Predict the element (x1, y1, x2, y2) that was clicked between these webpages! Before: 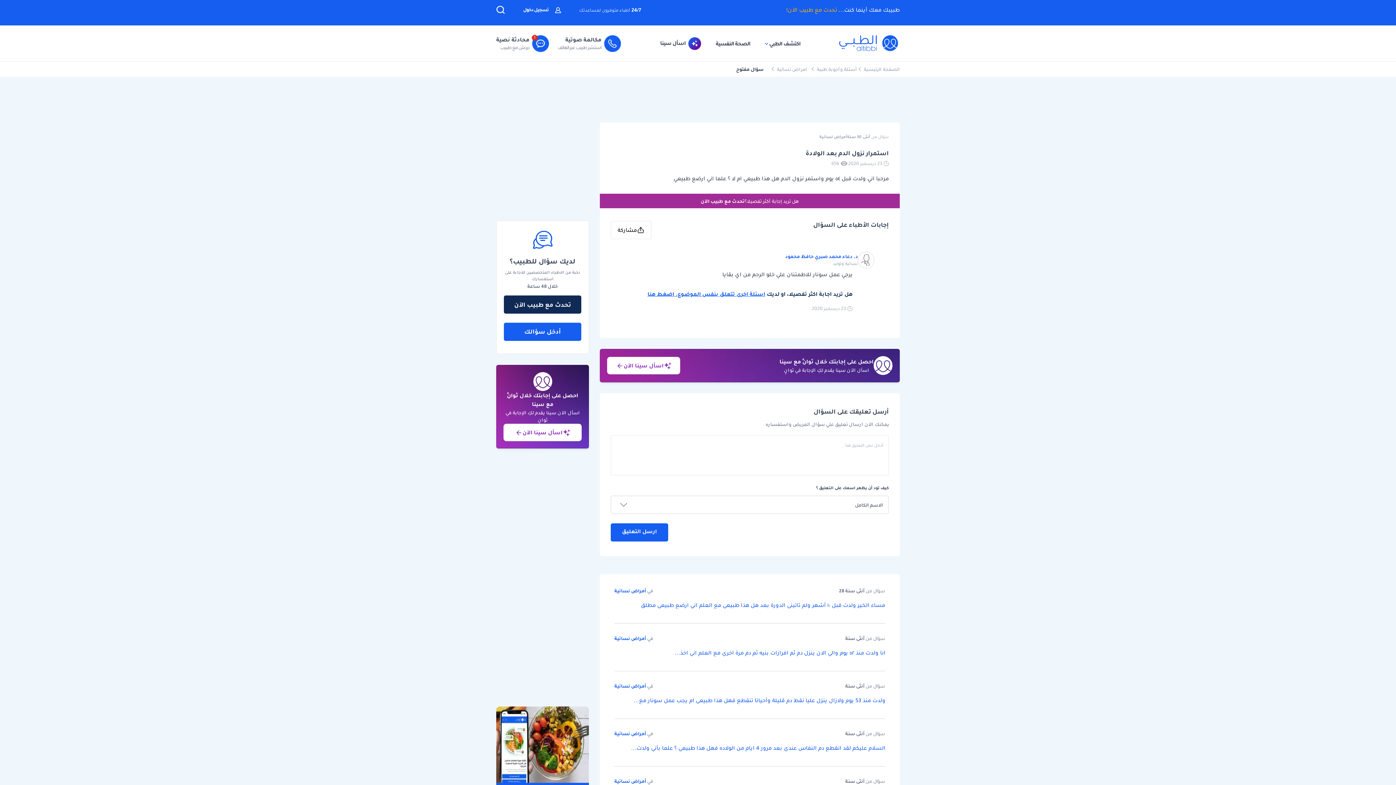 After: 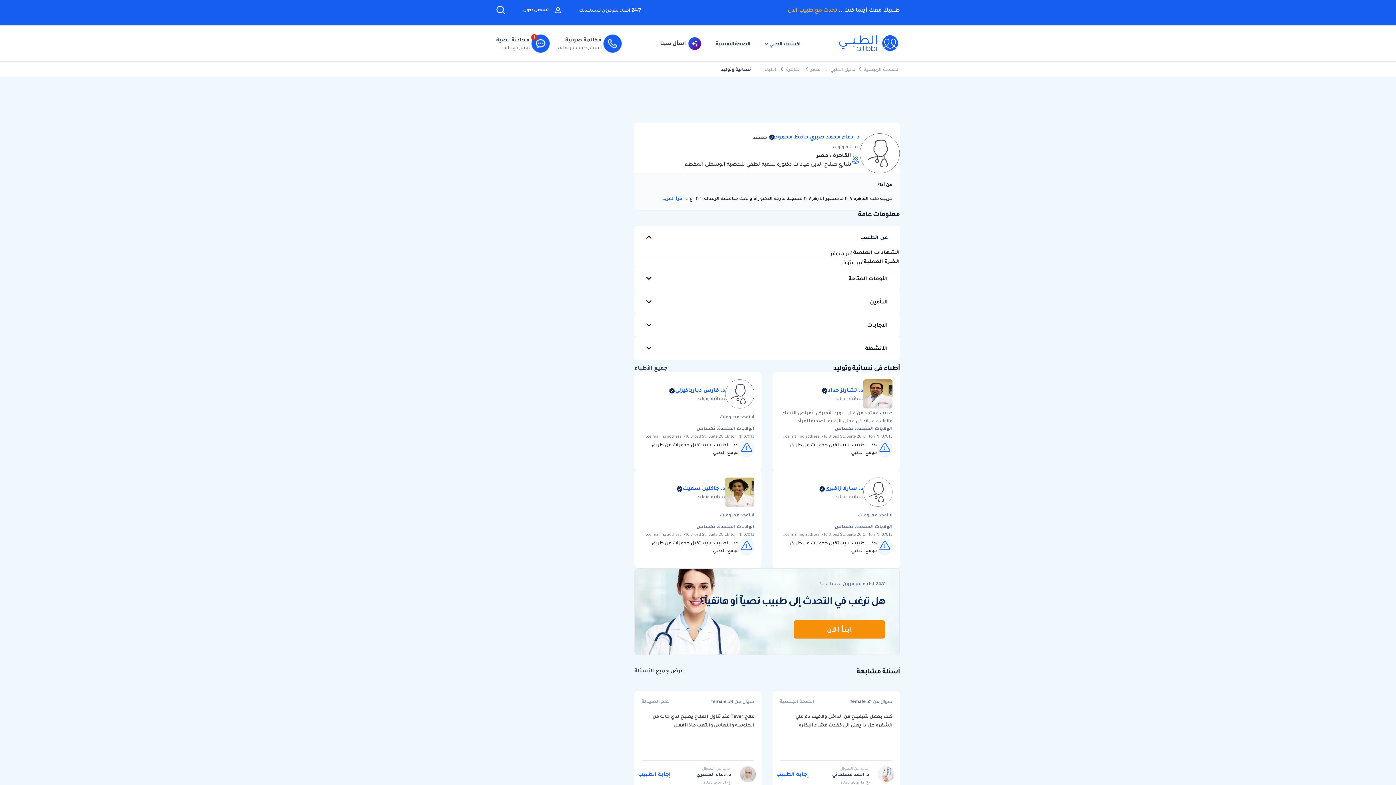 Action: label: د. دعاء محمد صبري حافظ محمود bbox: (785, 252, 858, 260)